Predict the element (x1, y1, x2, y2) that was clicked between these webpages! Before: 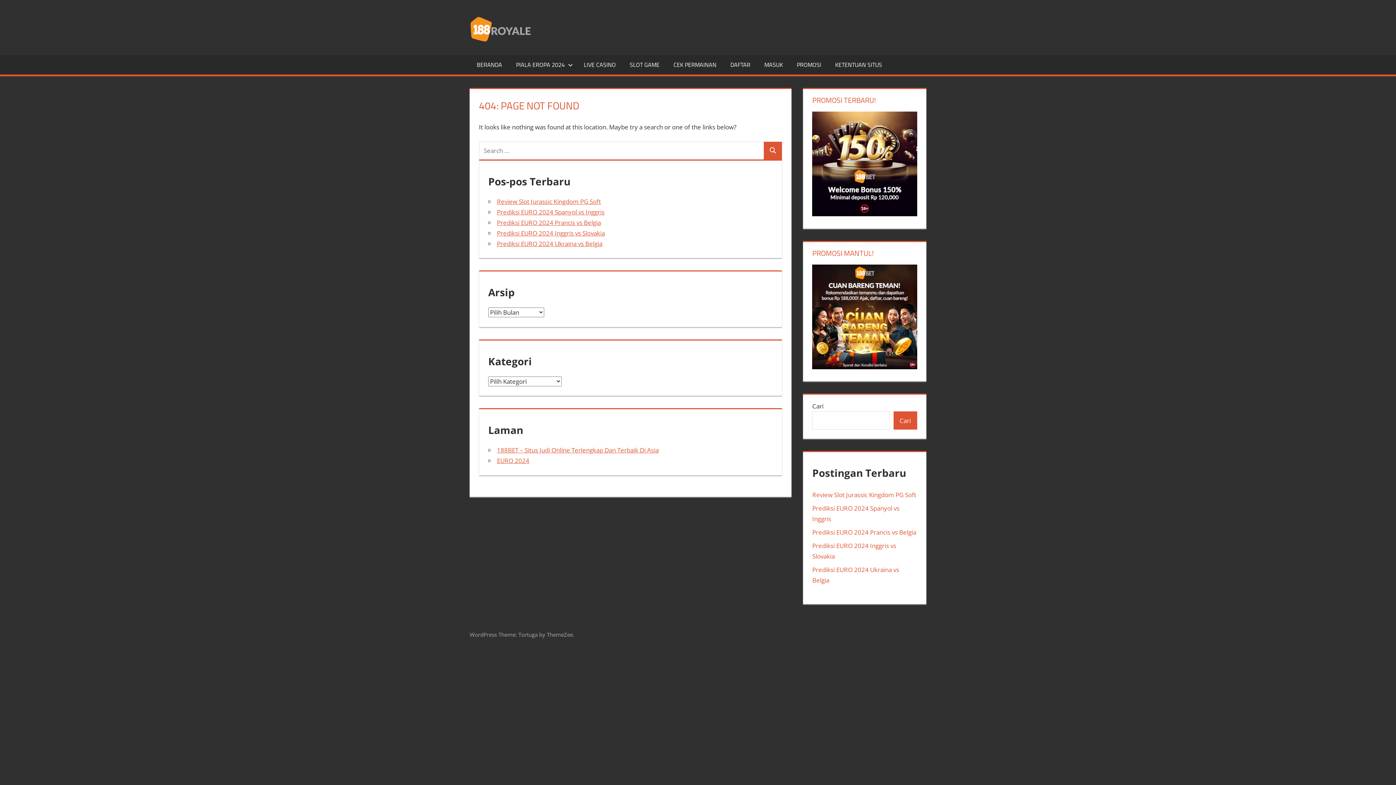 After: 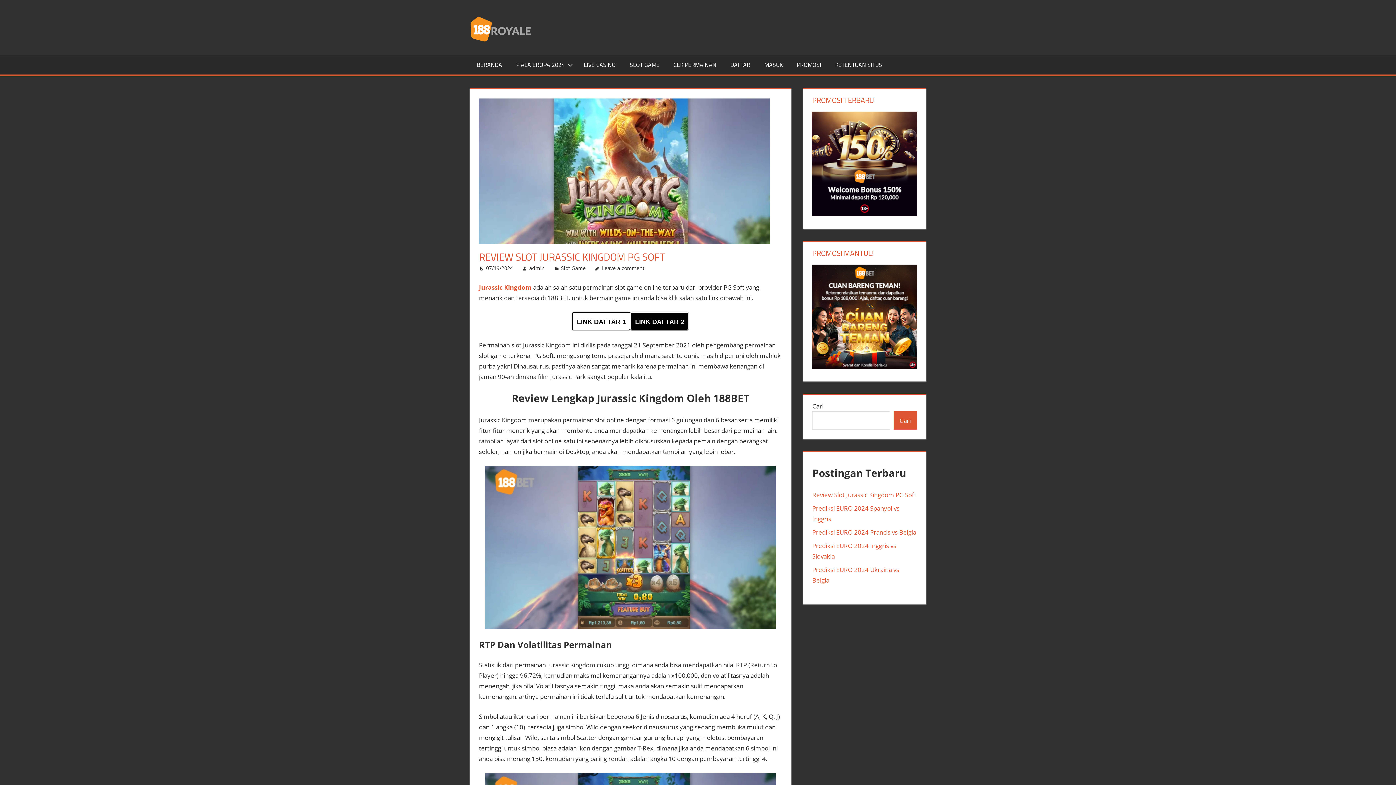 Action: bbox: (812, 490, 916, 499) label: Review Slot Jurassic Kingdom PG Soft